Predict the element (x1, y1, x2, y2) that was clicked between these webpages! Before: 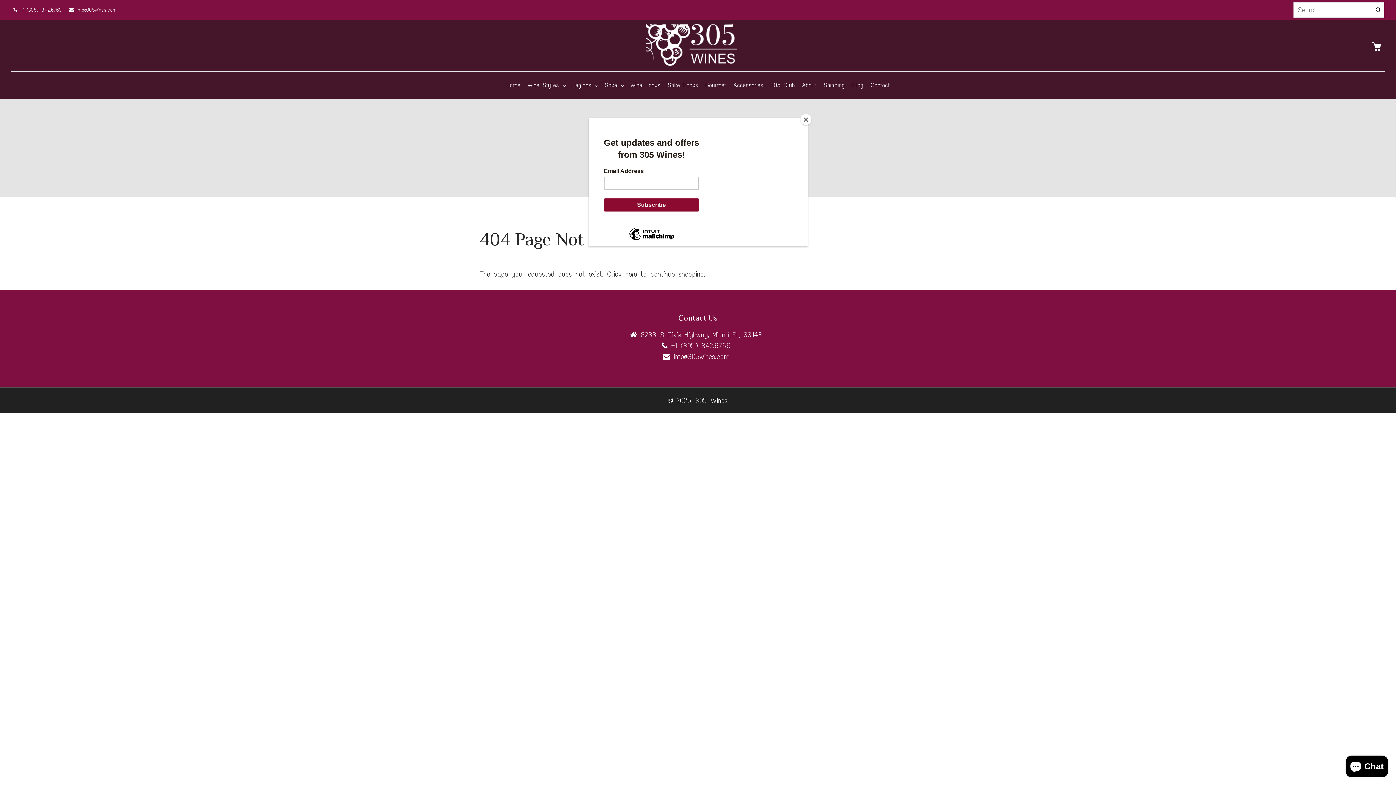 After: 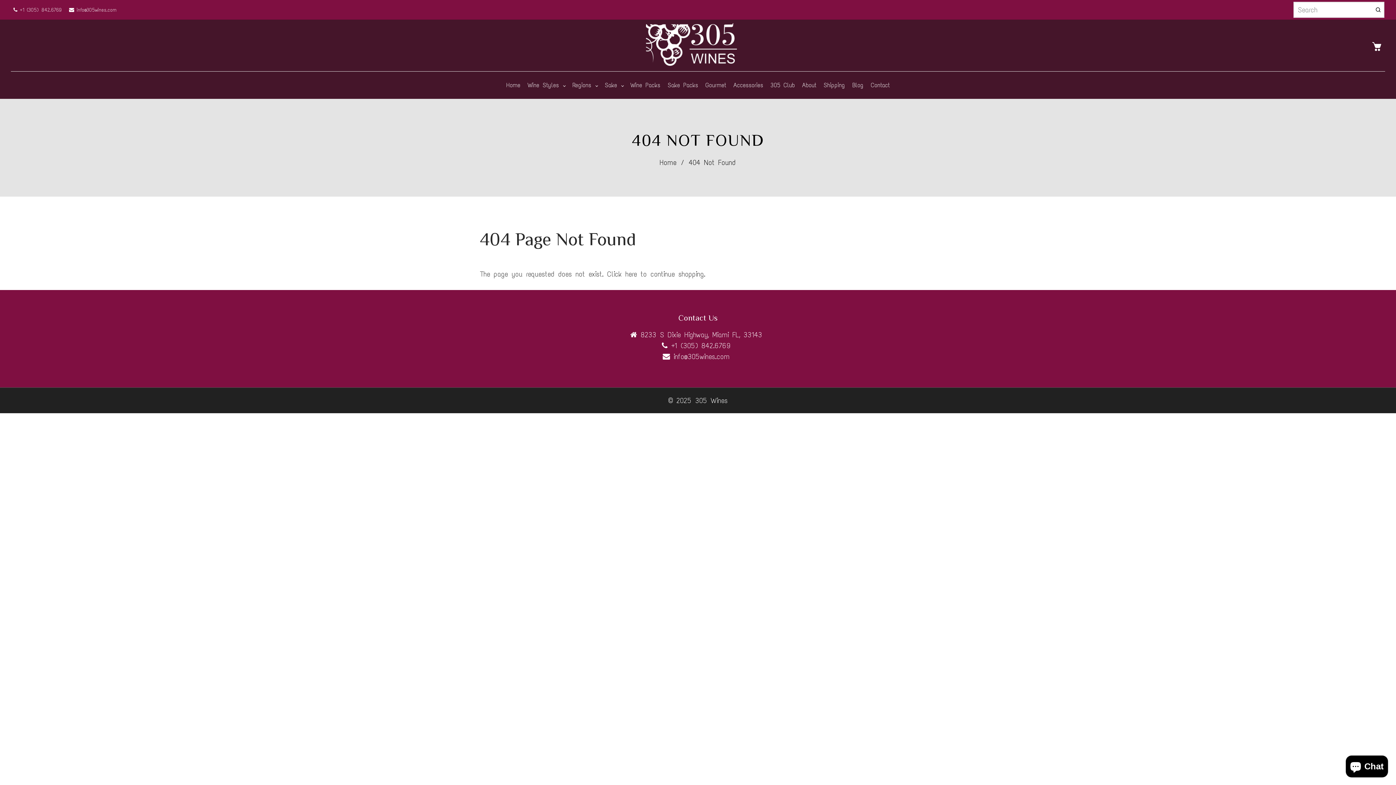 Action: bbox: (800, 114, 811, 125) label: Close